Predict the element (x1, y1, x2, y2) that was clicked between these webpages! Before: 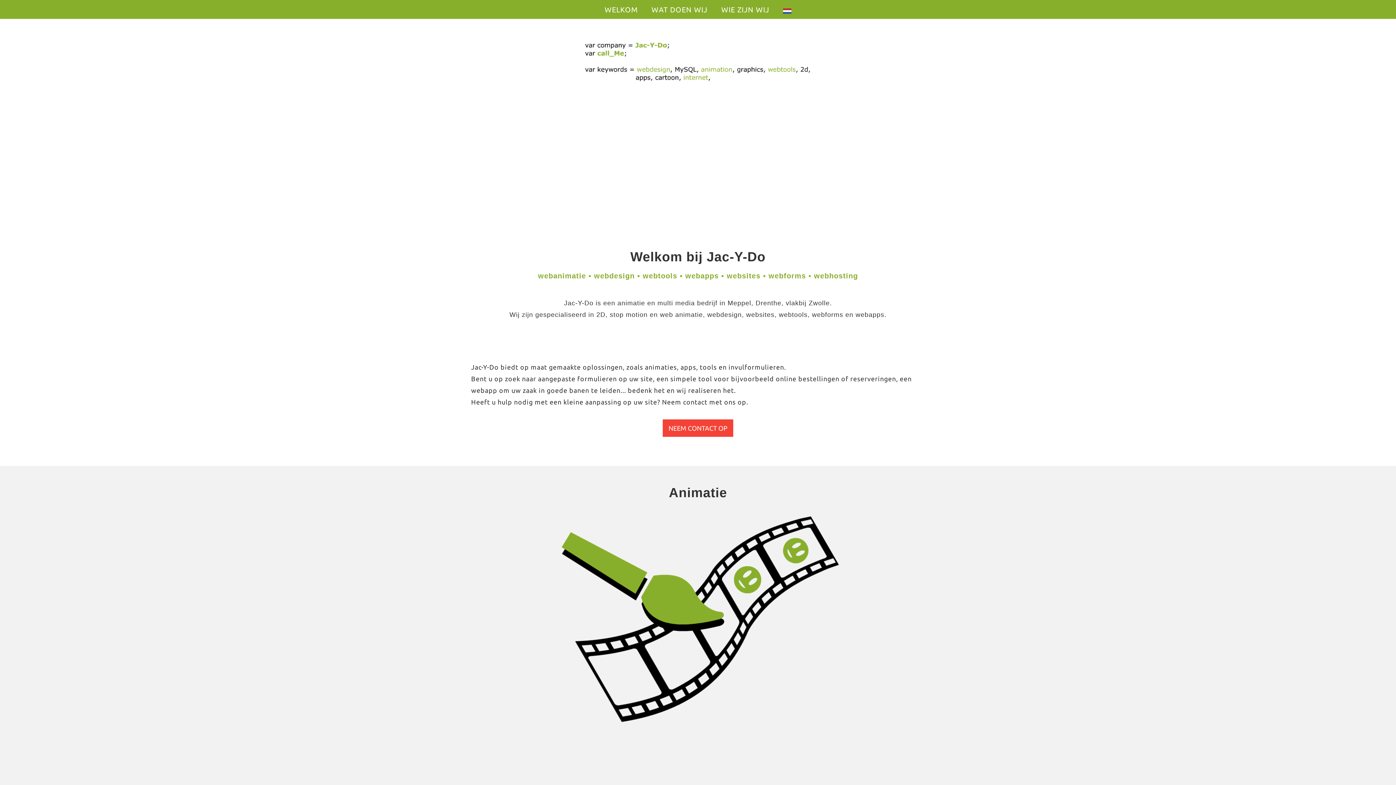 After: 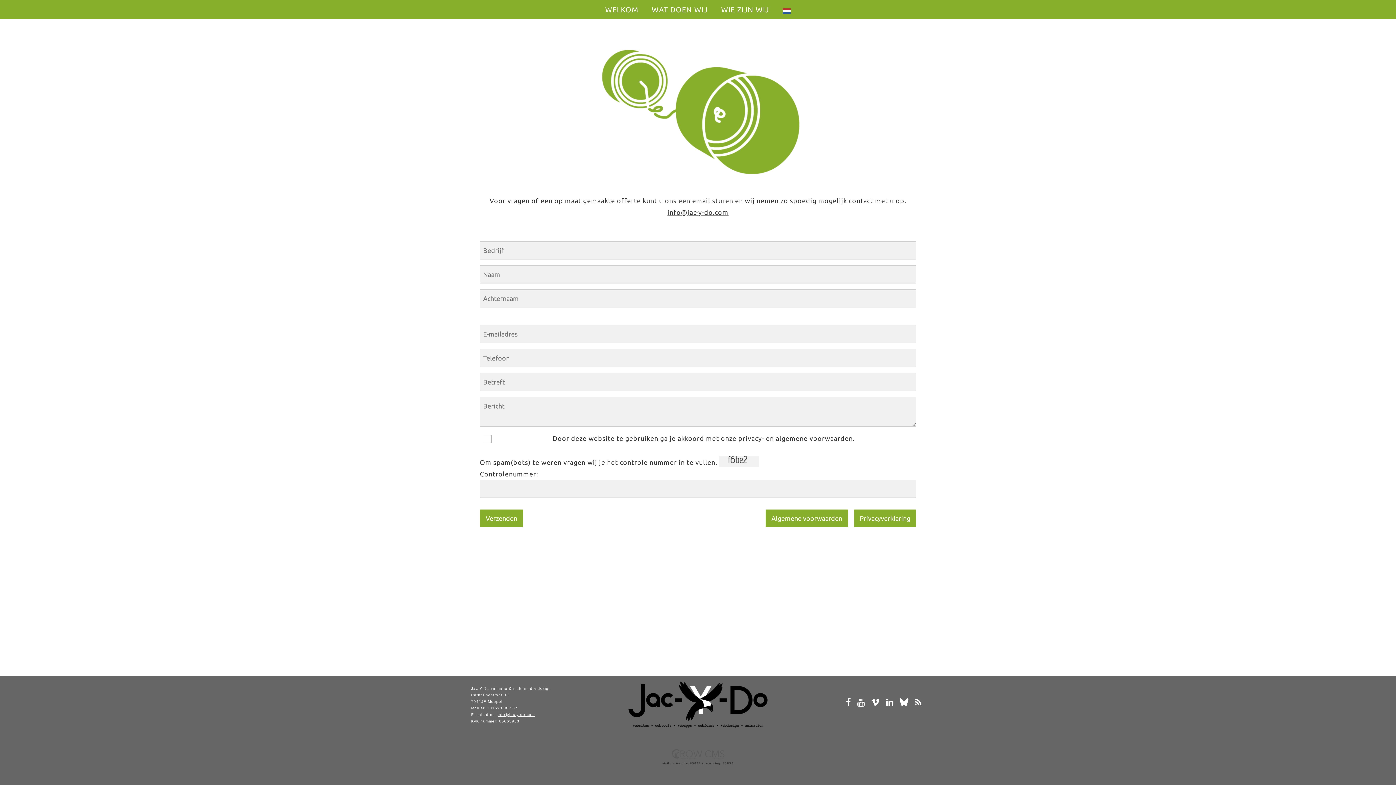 Action: label: NEEM CONTACT OP bbox: (662, 419, 733, 437)